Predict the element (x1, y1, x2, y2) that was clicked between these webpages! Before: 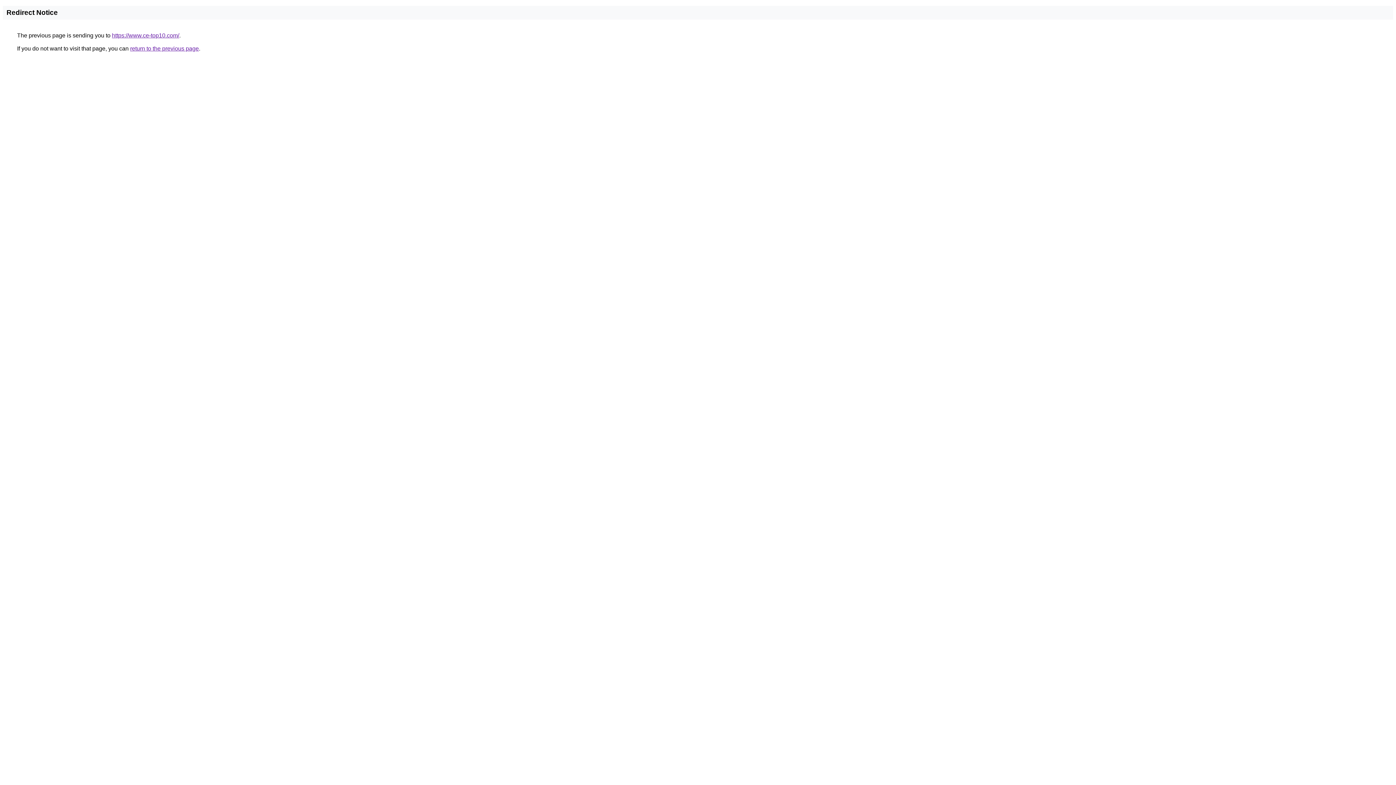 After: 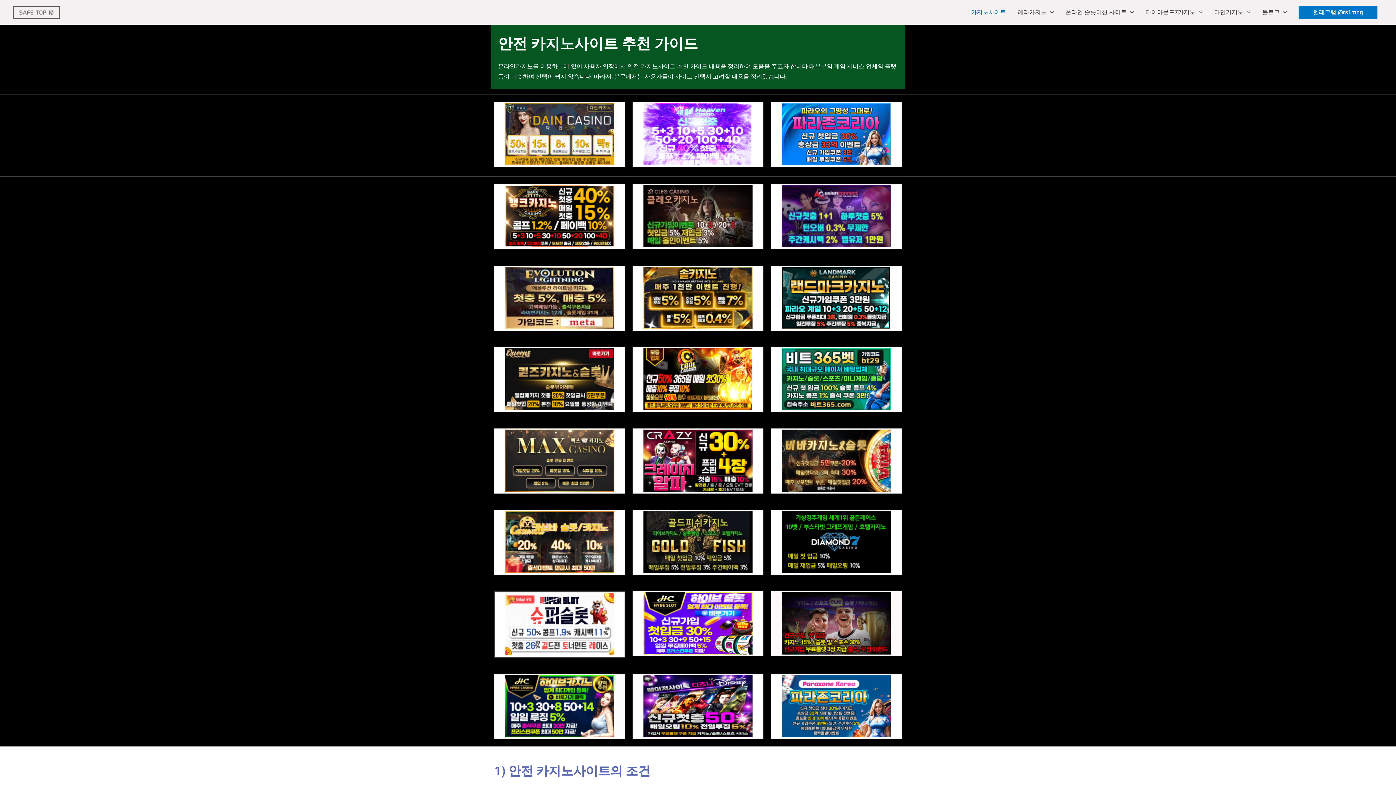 Action: bbox: (112, 32, 179, 38) label: https://www.ce-top10.com/